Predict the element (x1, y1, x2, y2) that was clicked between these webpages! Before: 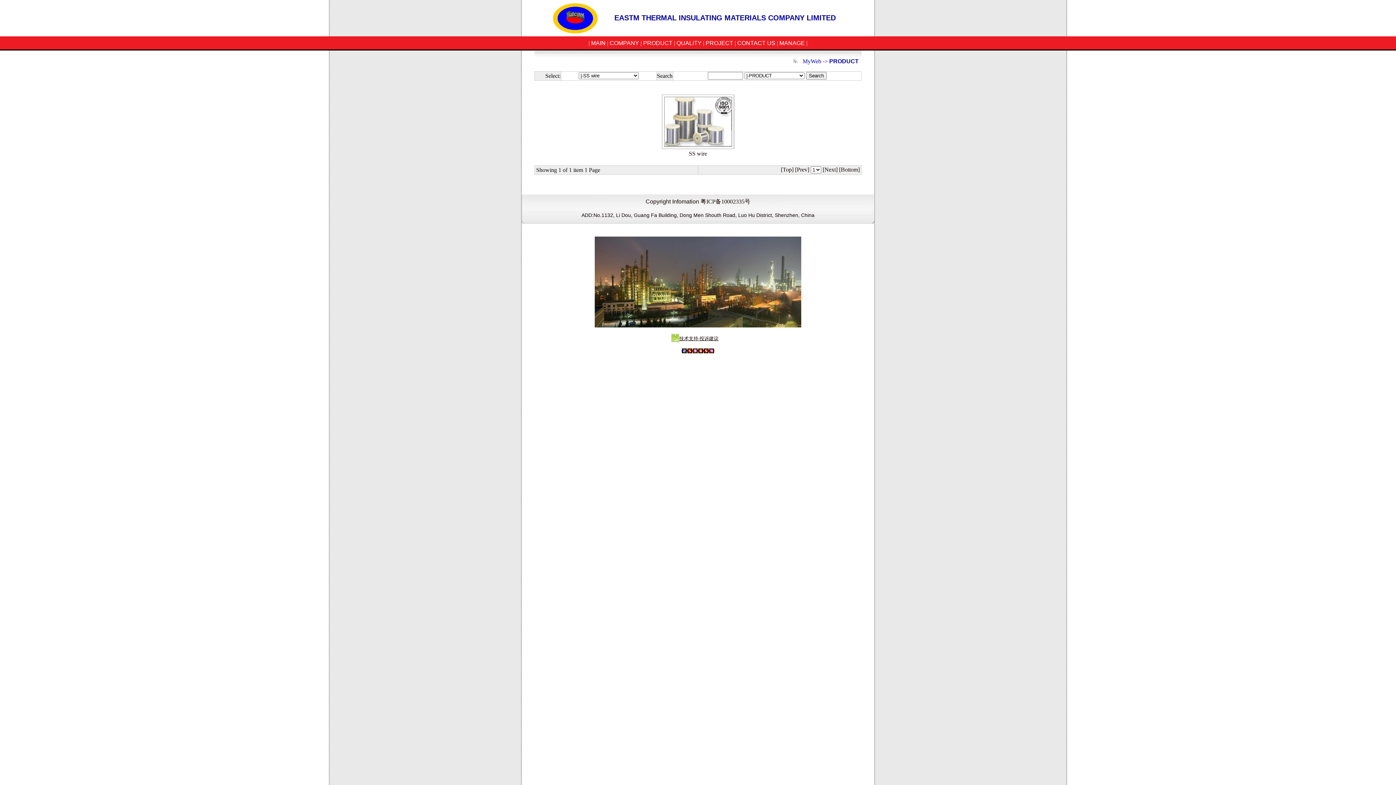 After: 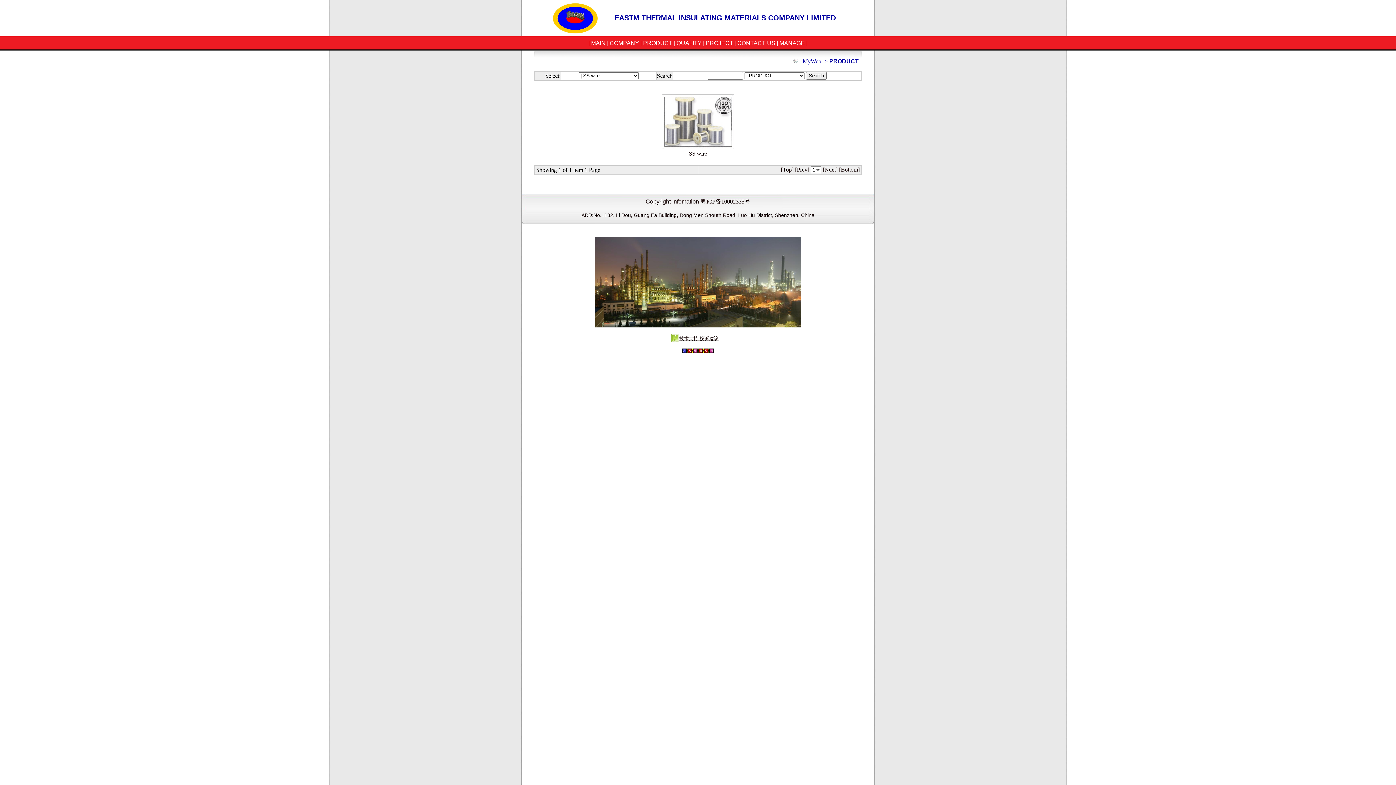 Action: bbox: (779, 40, 805, 46) label: MANAGE